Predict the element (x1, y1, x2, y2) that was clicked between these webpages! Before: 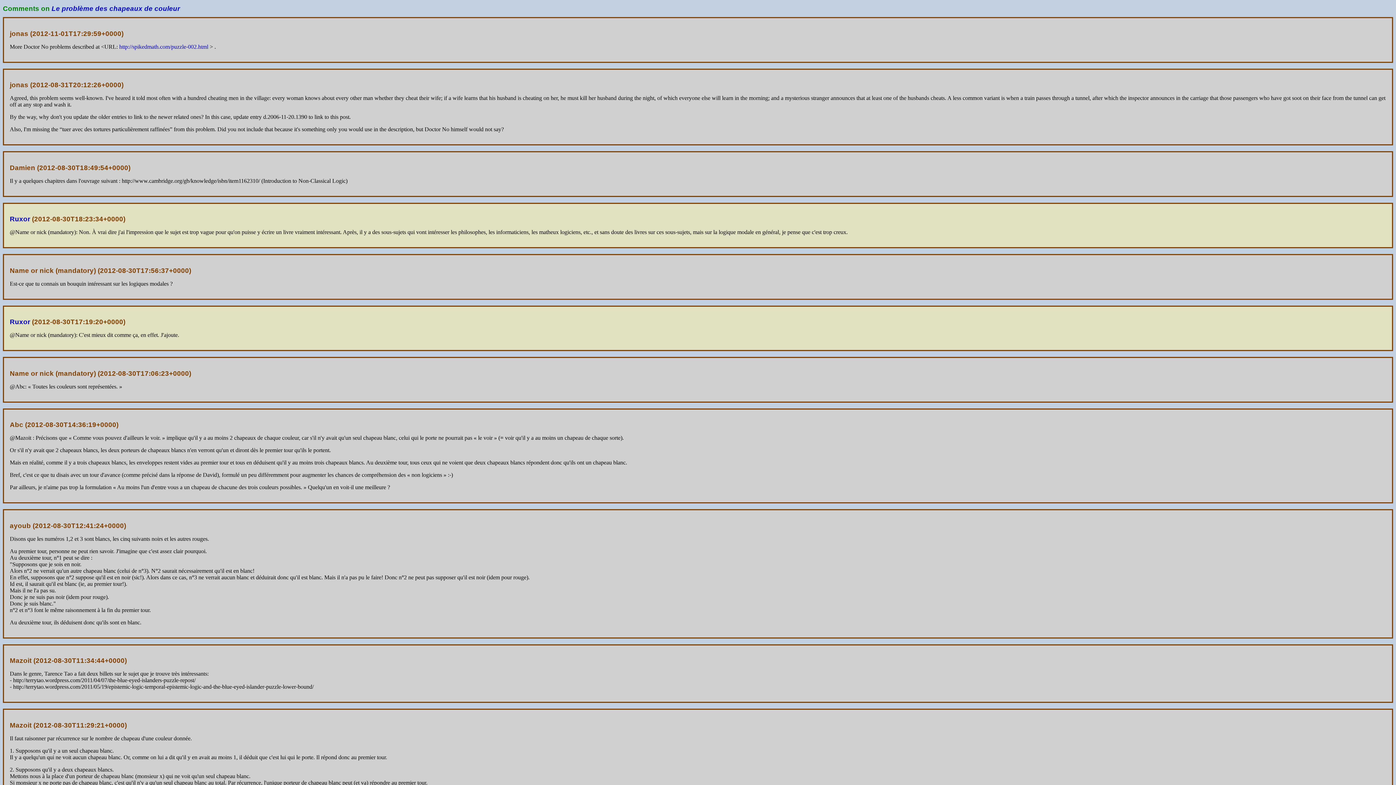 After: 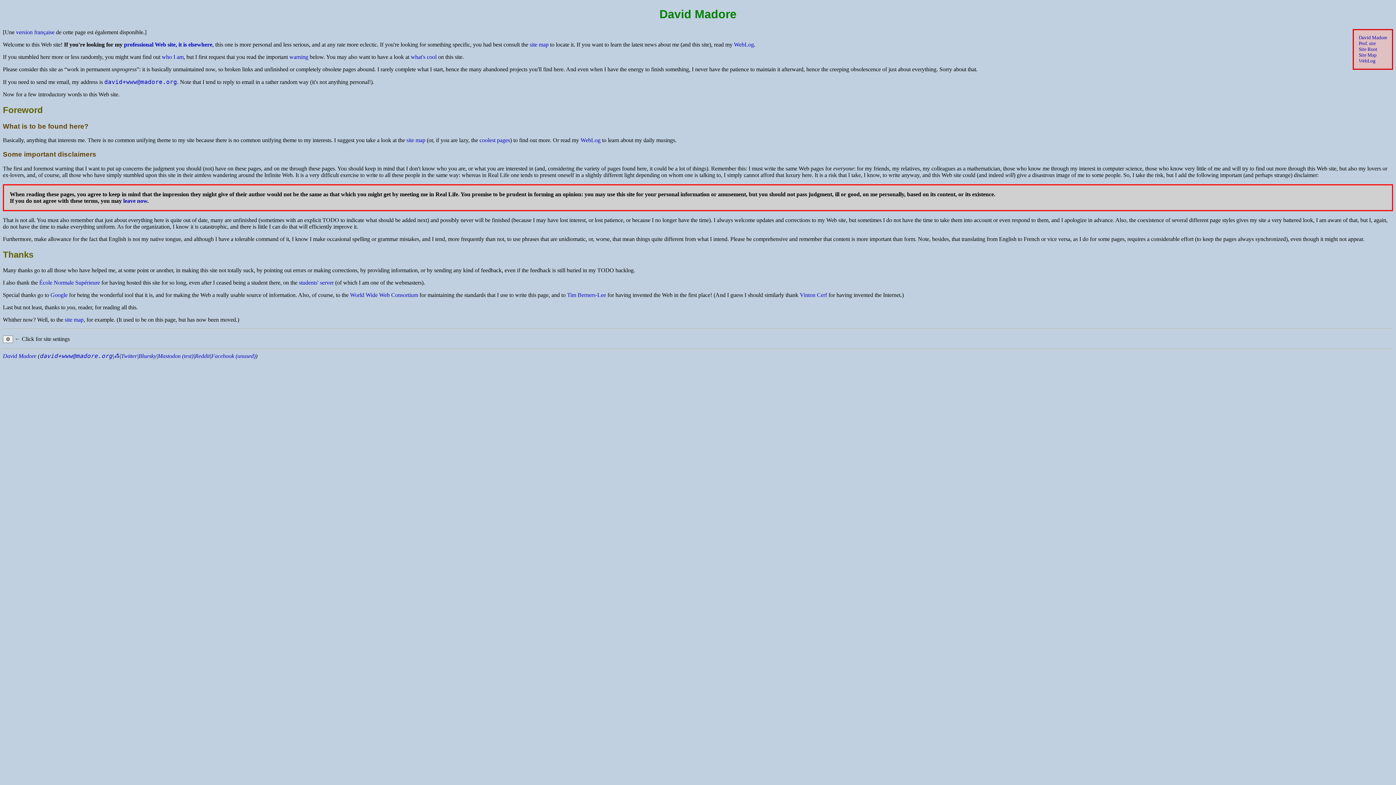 Action: label: Ruxor bbox: (9, 215, 30, 222)